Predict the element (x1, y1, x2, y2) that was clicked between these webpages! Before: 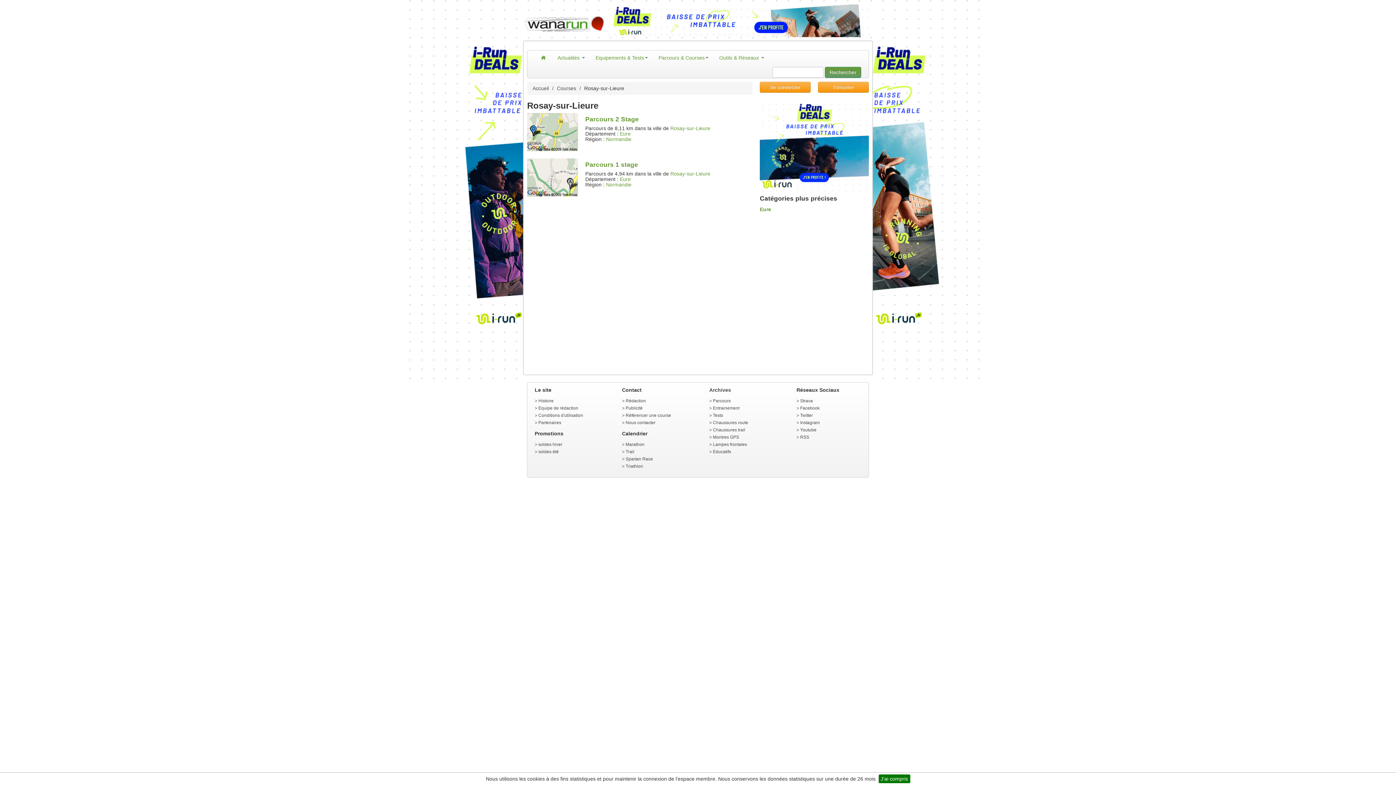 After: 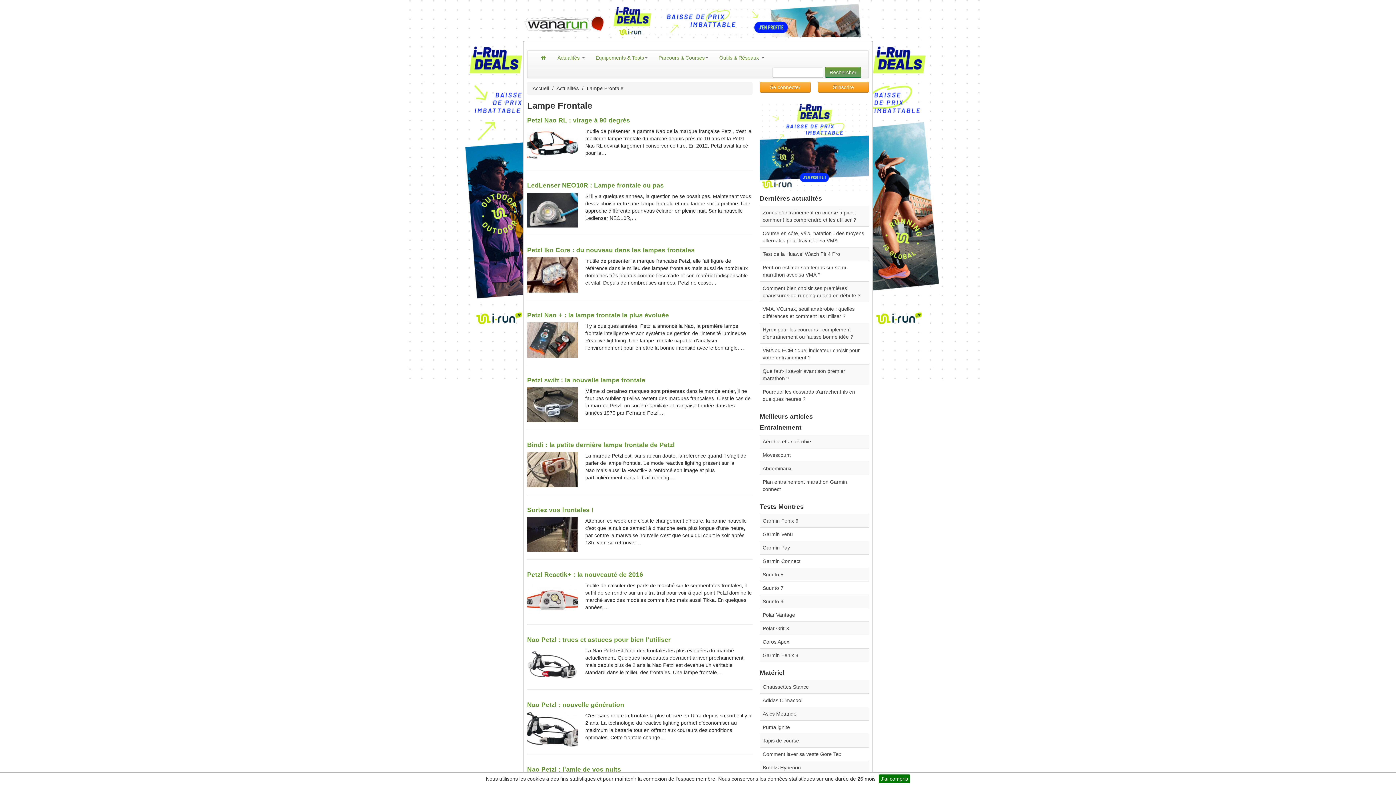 Action: label: Lampes frontales bbox: (713, 442, 747, 447)